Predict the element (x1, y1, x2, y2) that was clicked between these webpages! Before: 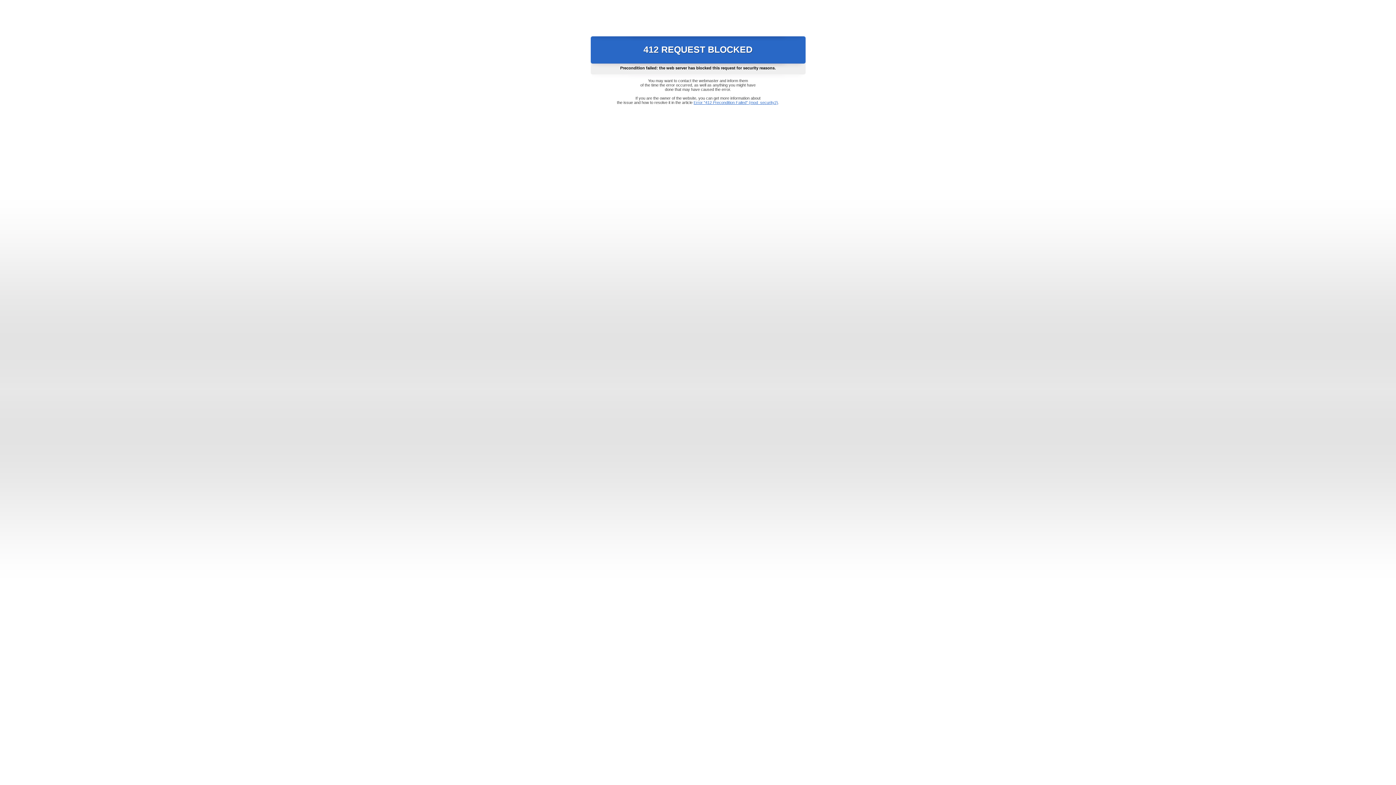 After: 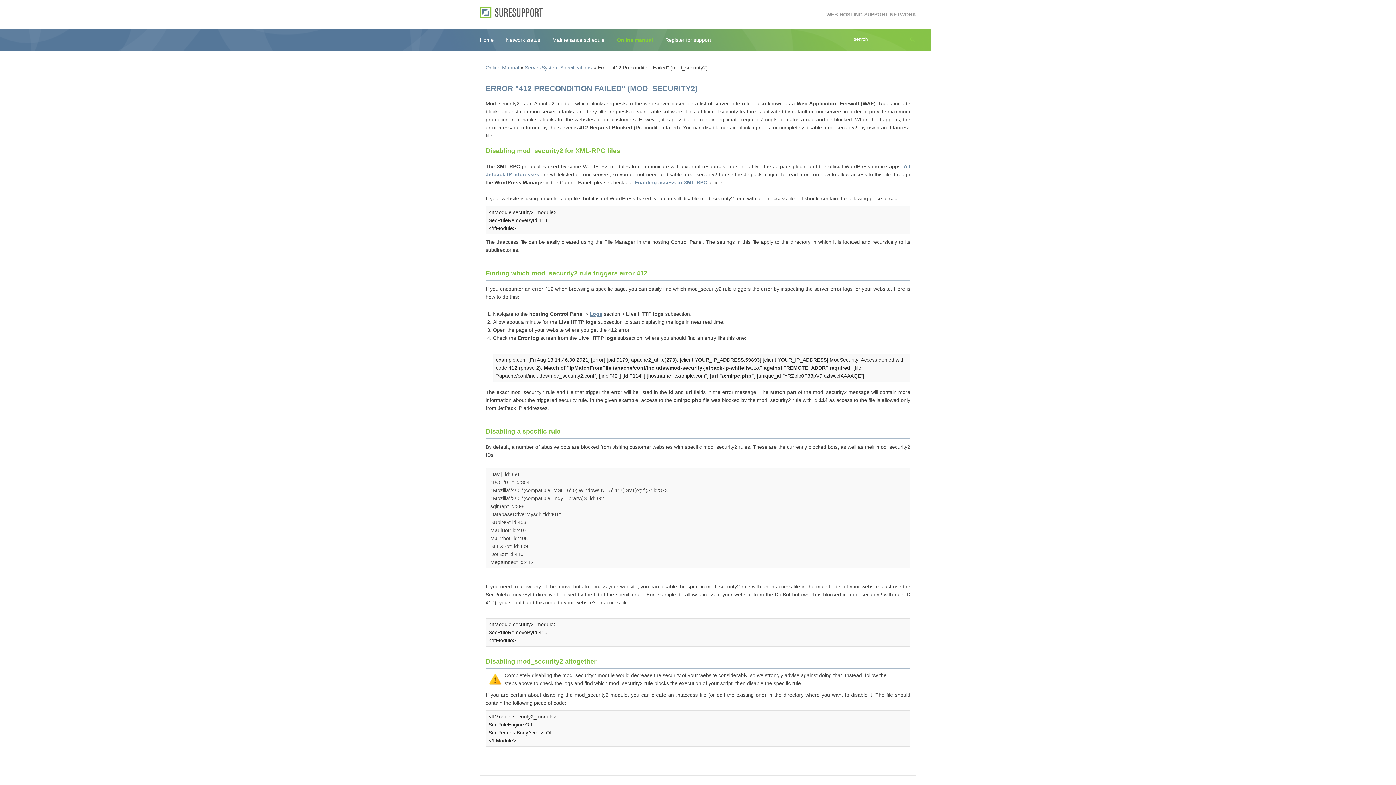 Action: label: Error "412 Precondition Failed" (mod_security2) bbox: (693, 100, 778, 104)